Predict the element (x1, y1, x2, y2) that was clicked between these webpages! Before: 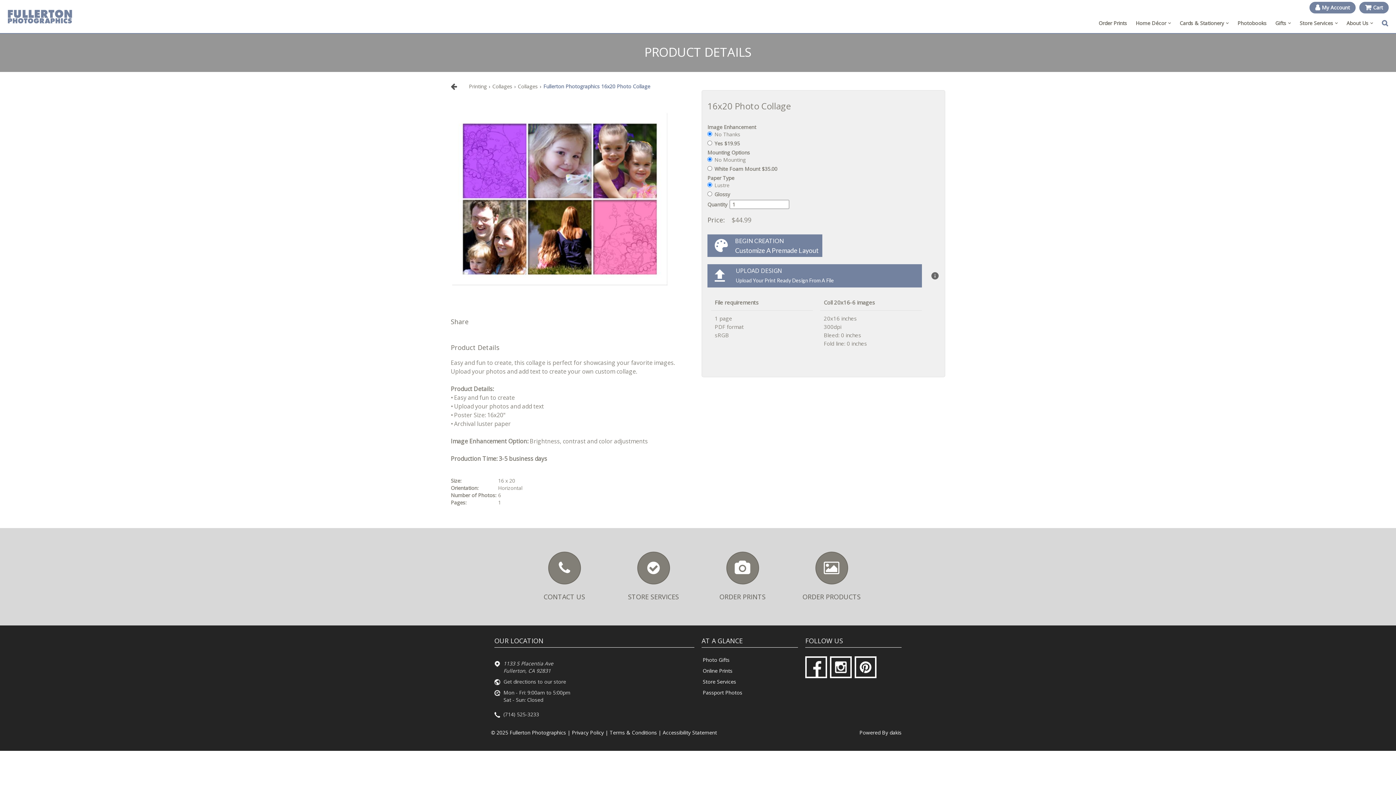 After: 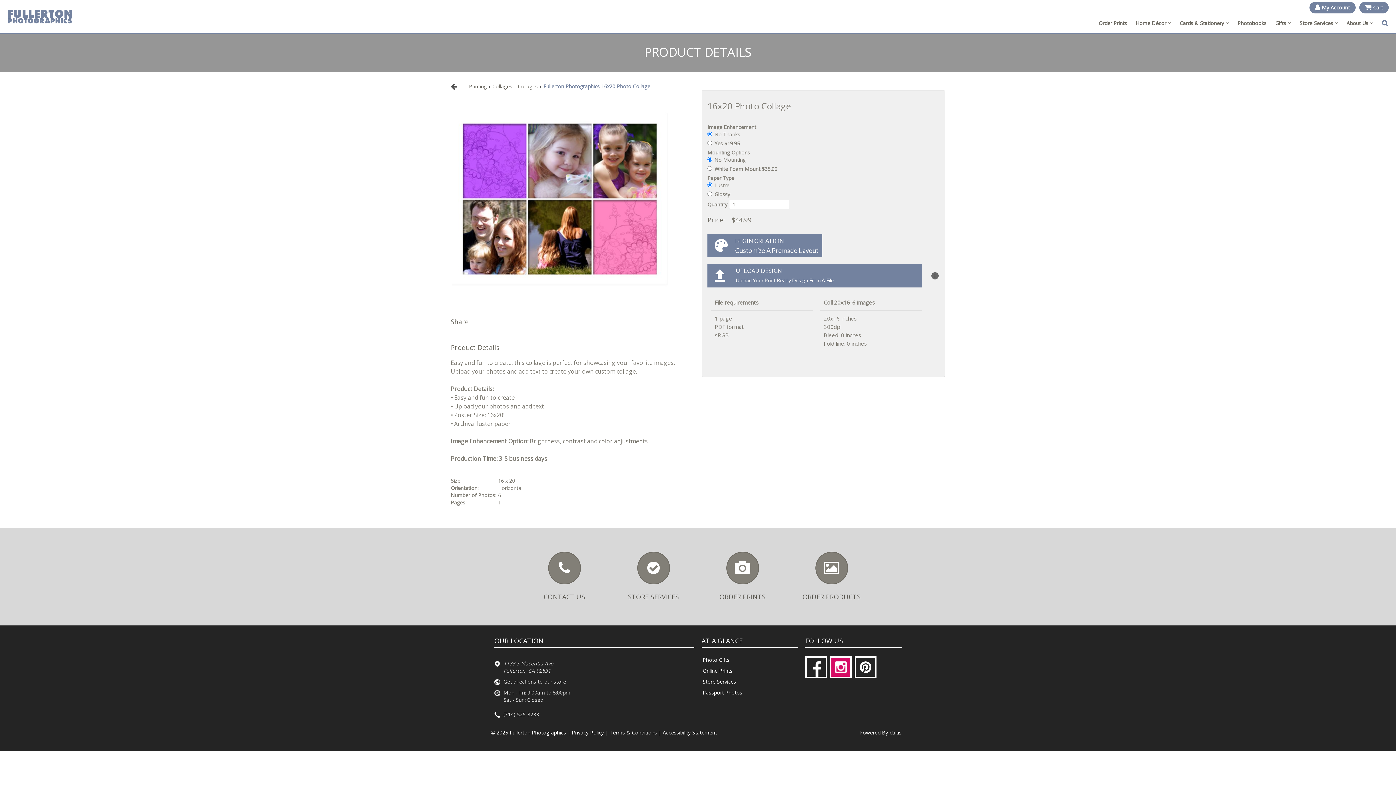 Action: bbox: (830, 656, 852, 678) label: Instagram